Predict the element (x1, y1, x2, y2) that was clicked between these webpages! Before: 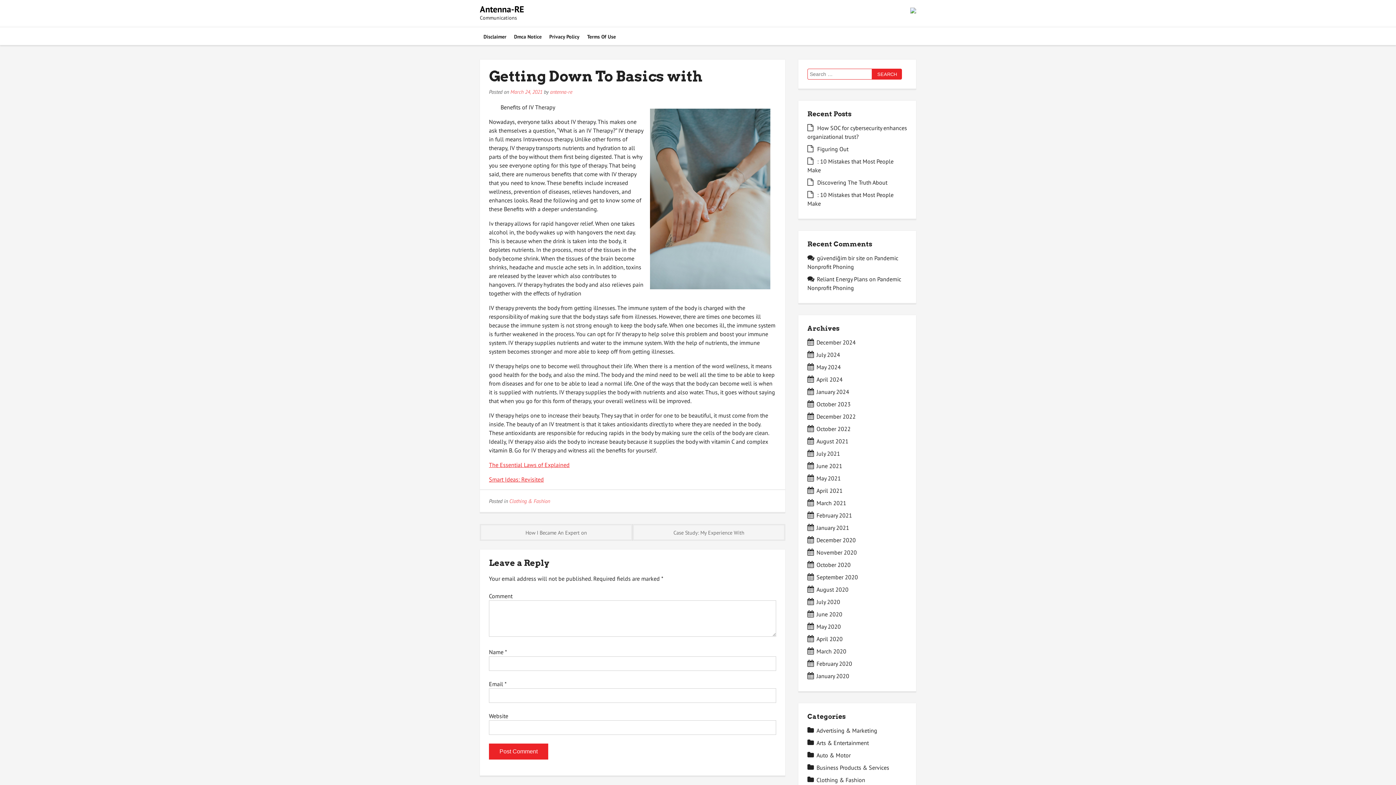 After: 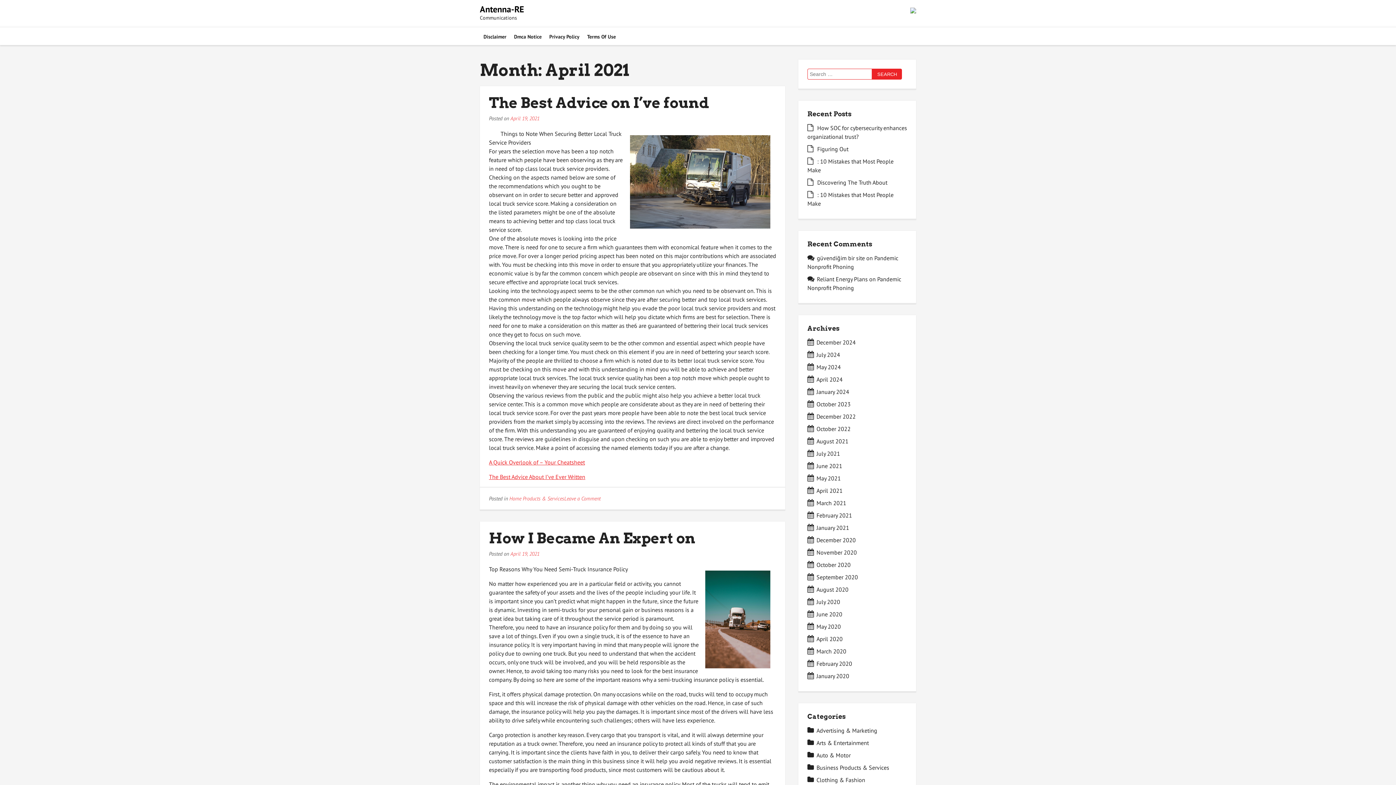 Action: bbox: (816, 487, 842, 494) label: April 2021